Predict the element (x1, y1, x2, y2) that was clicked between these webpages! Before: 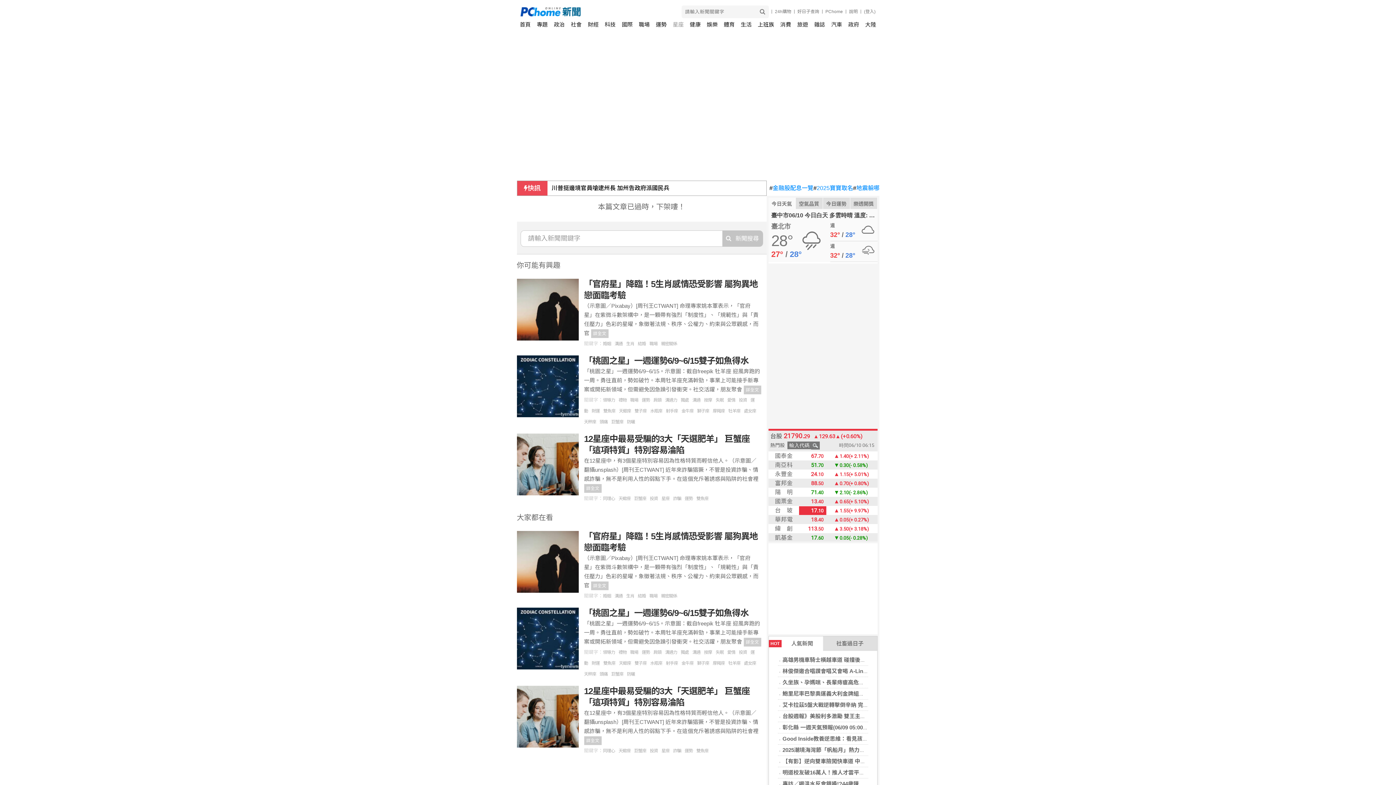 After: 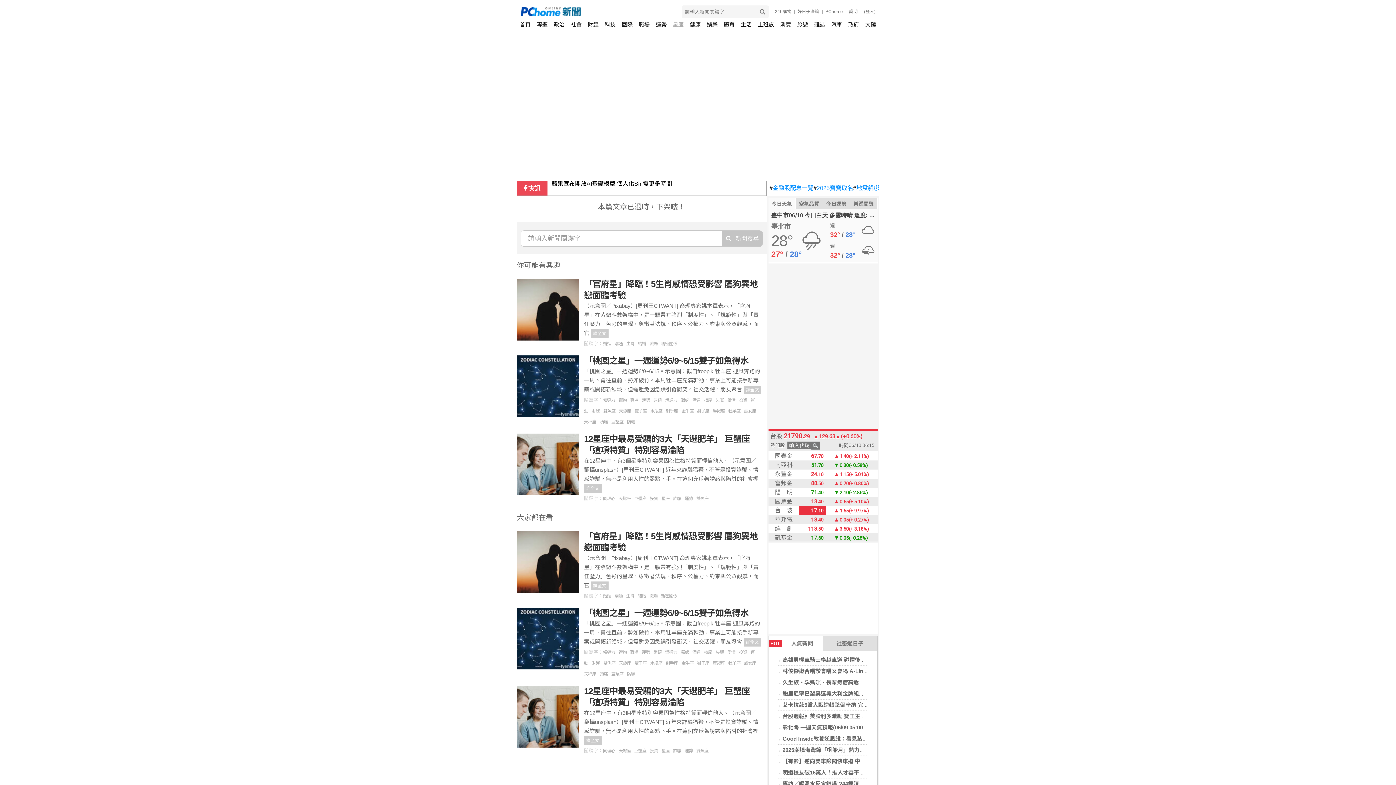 Action: bbox: (547, 181, 775, 204) label: 市場關注美中貿易談判 華爾街股市多收漲